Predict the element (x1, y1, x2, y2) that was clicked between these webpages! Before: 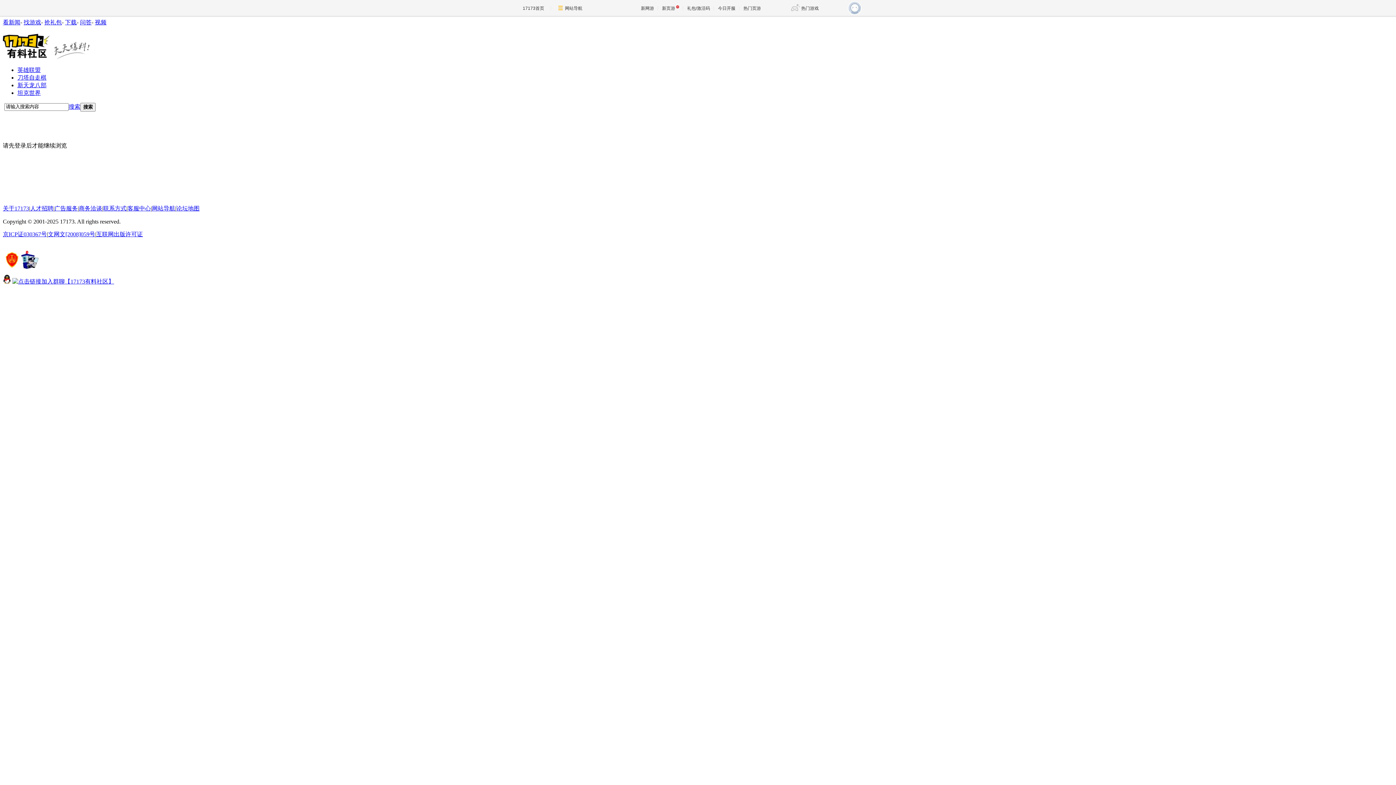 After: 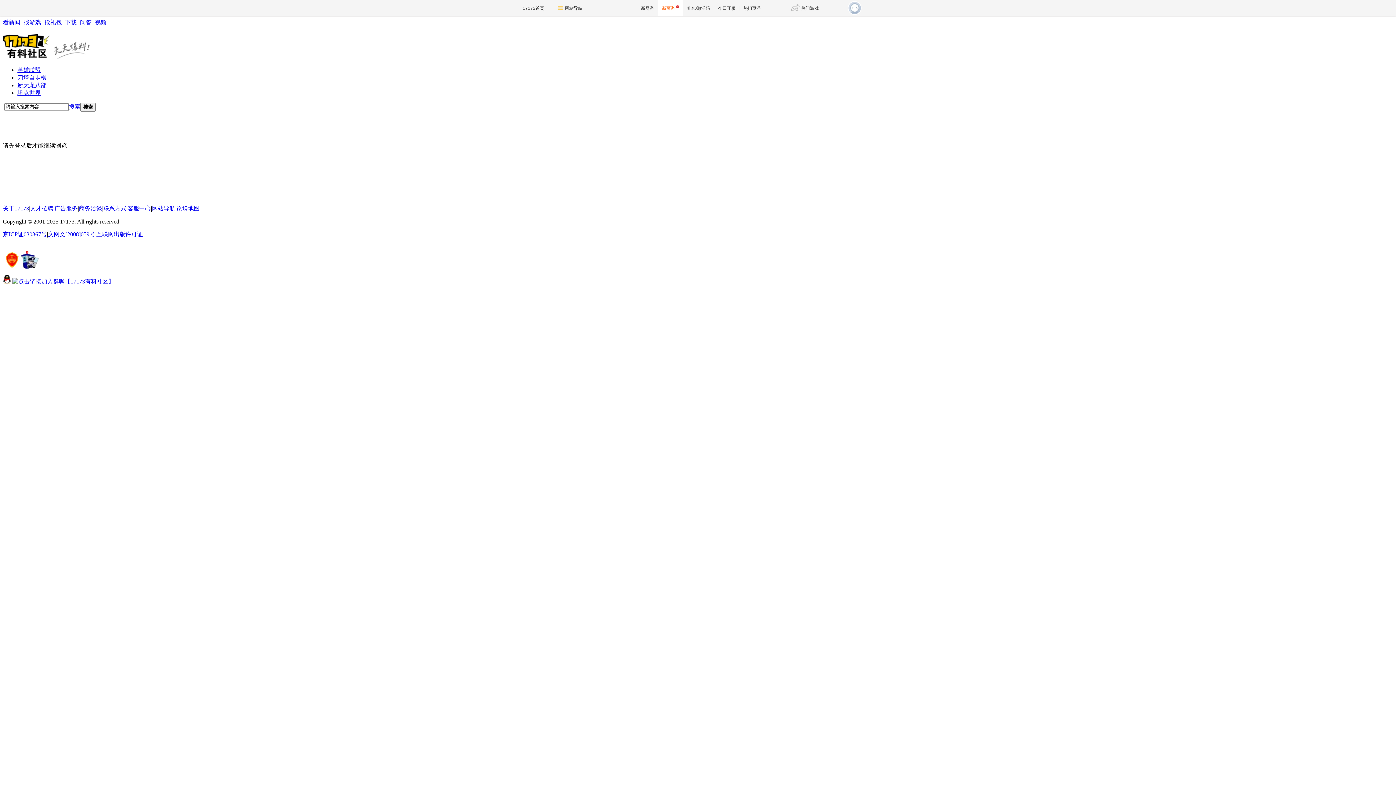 Action: bbox: (657, 0, 683, 16) label: 新页游 